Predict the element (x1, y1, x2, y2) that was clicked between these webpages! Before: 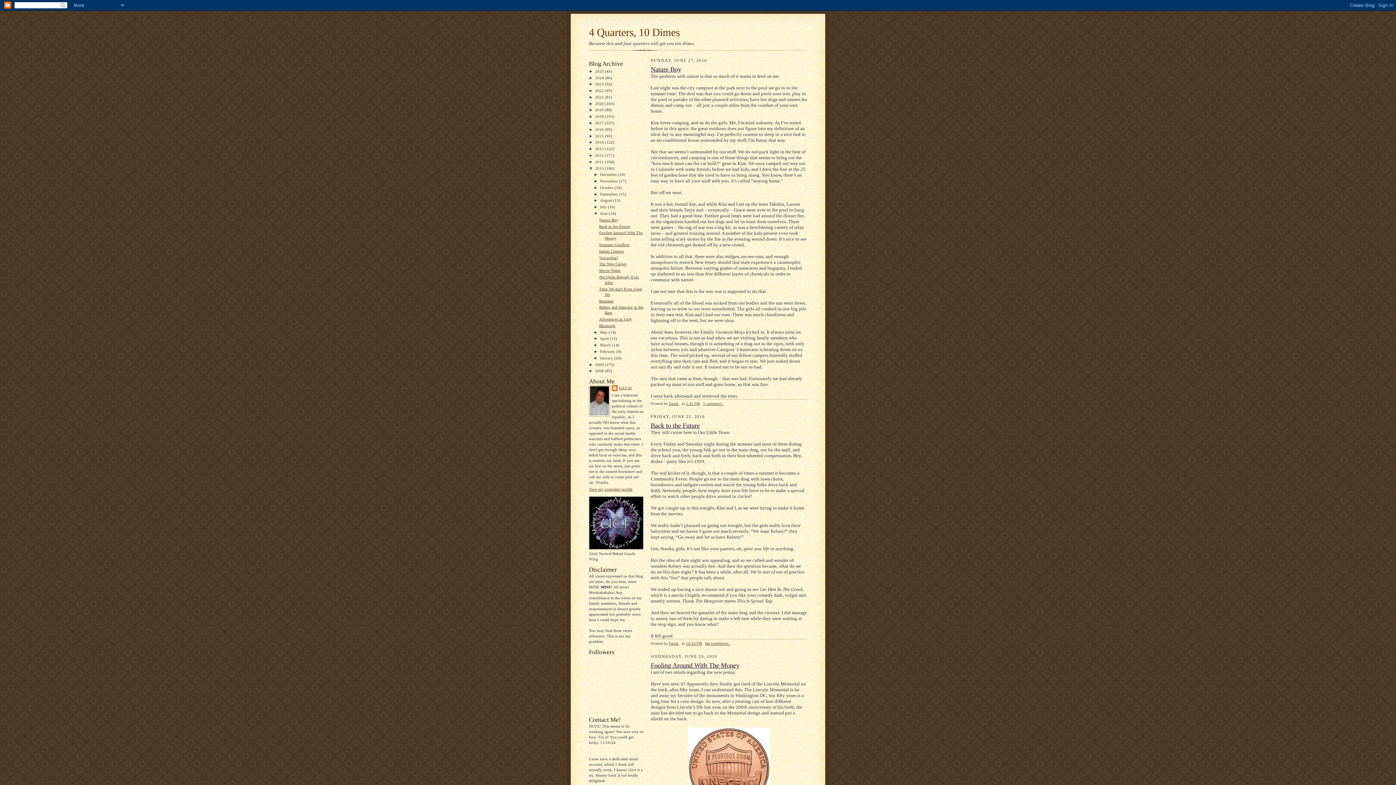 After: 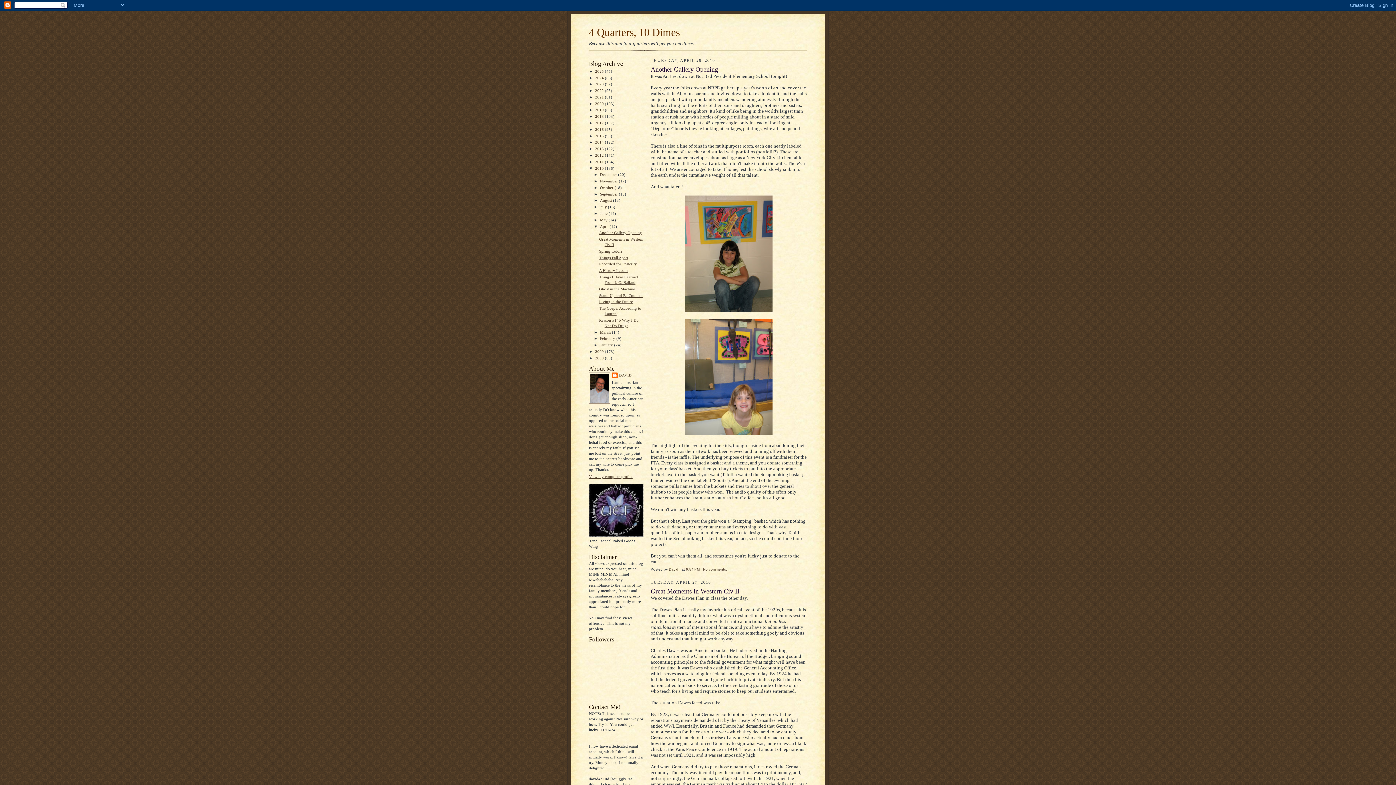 Action: bbox: (600, 336, 609, 340) label: April 